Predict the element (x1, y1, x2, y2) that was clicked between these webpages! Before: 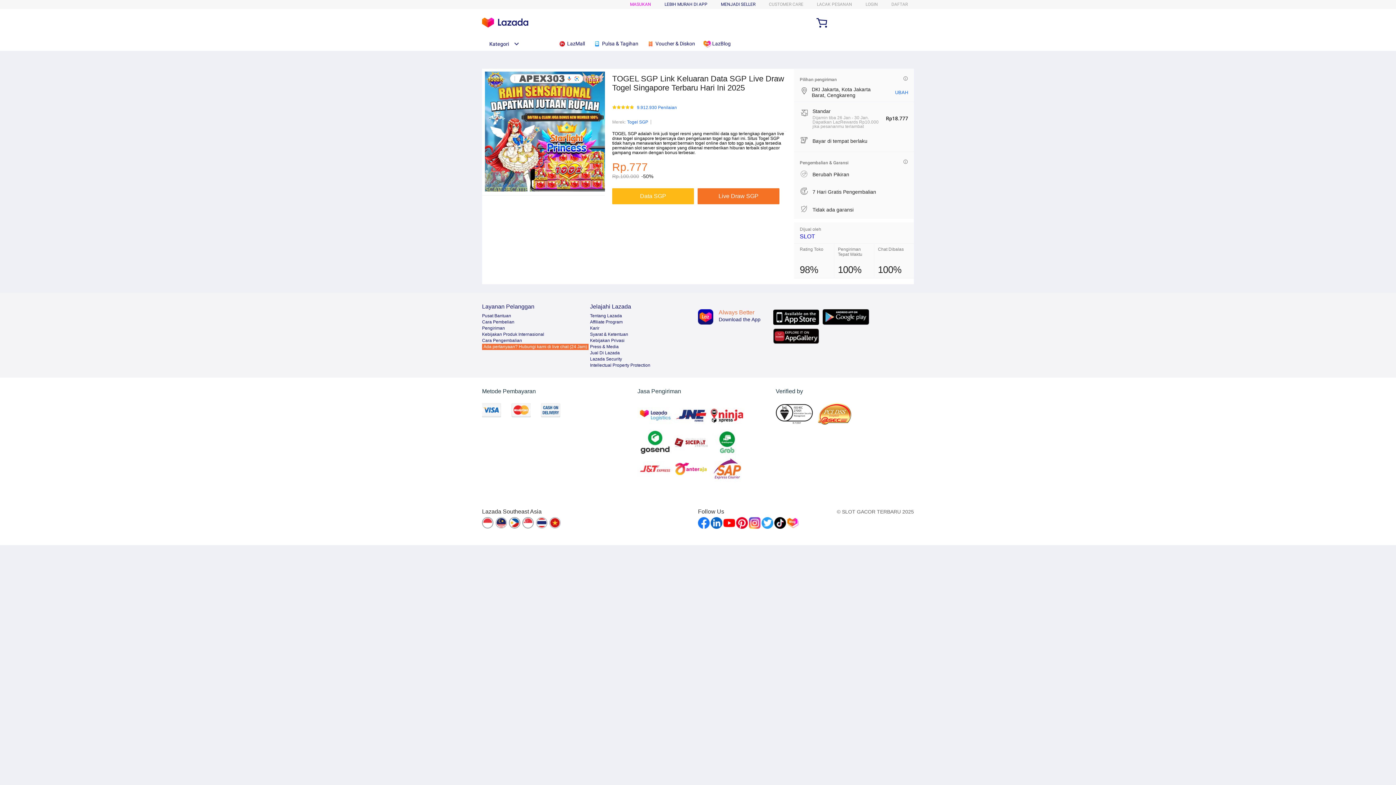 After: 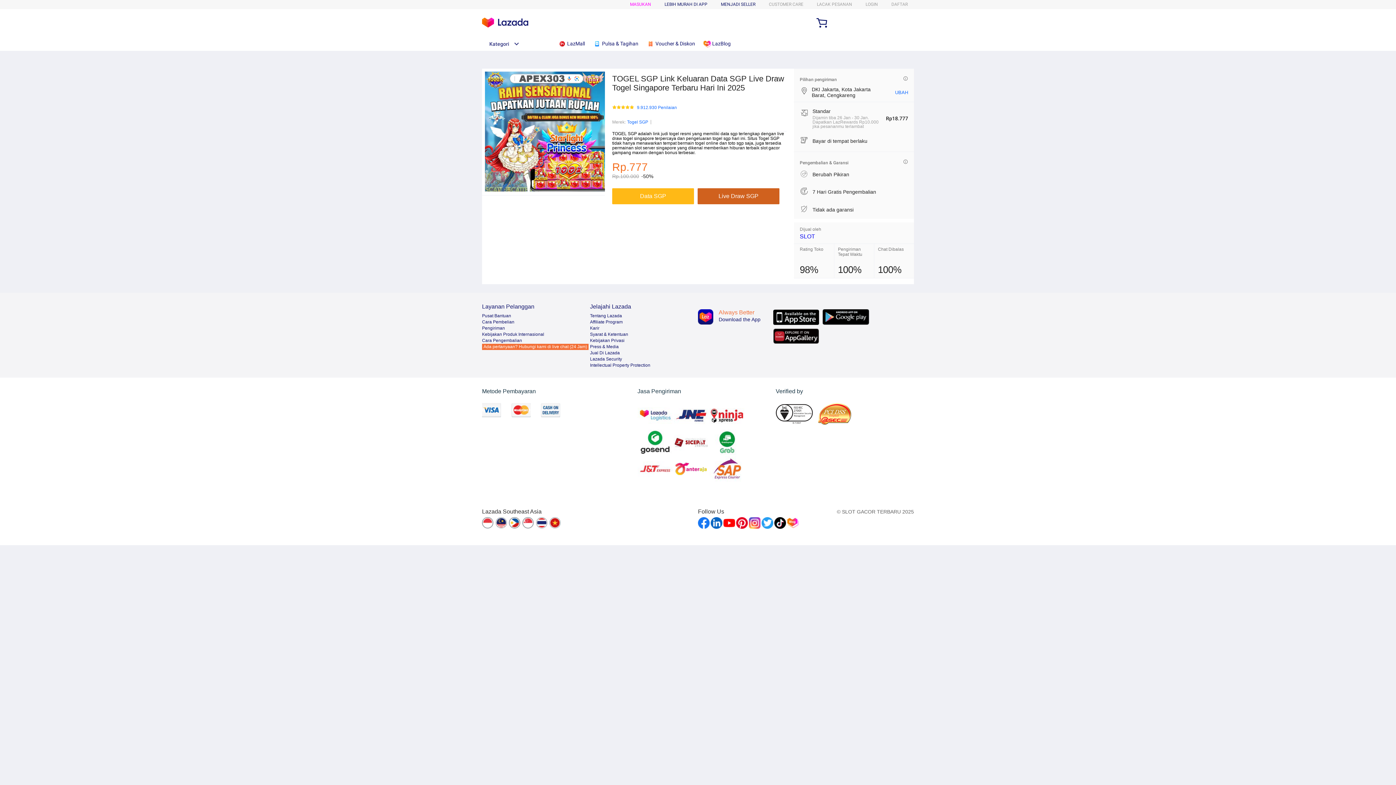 Action: bbox: (697, 188, 783, 204) label: Live Draw SGP